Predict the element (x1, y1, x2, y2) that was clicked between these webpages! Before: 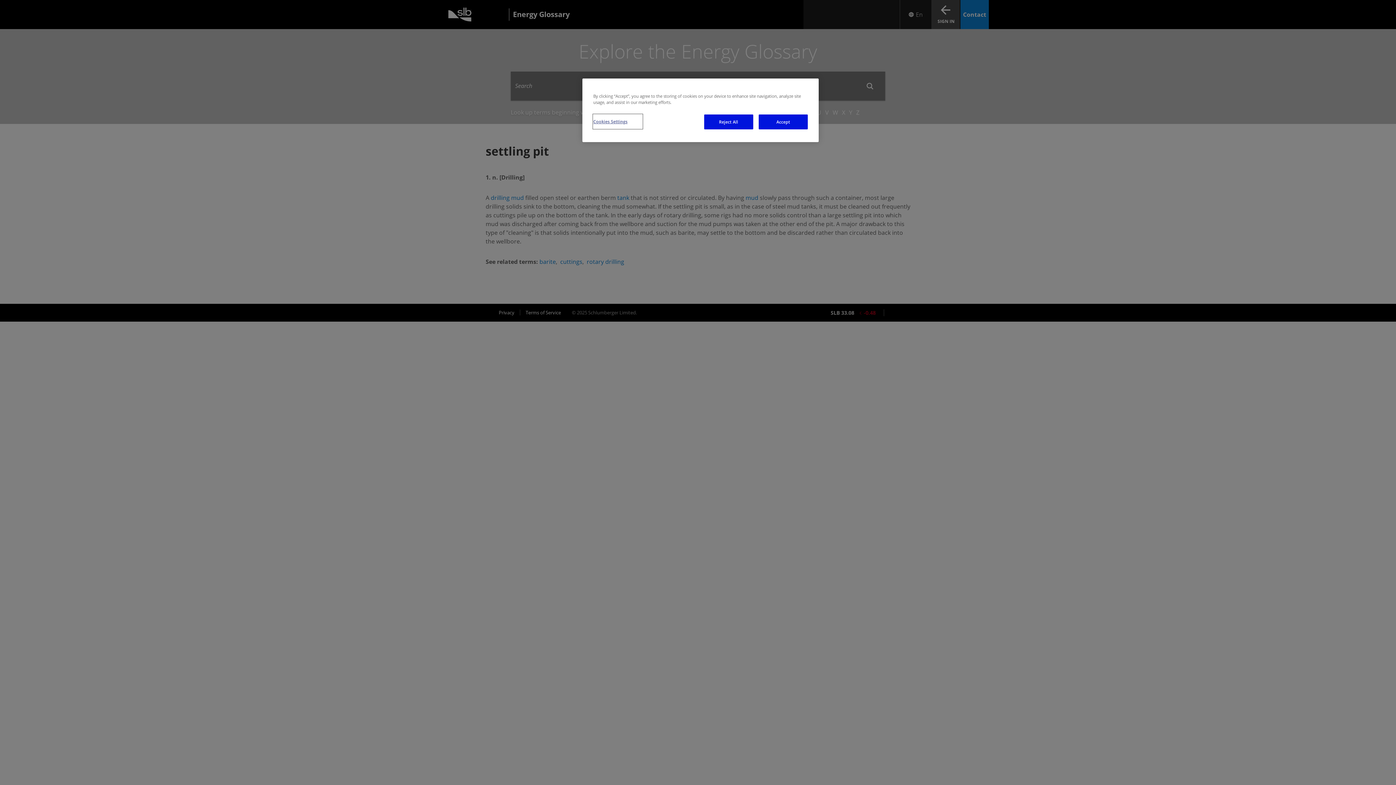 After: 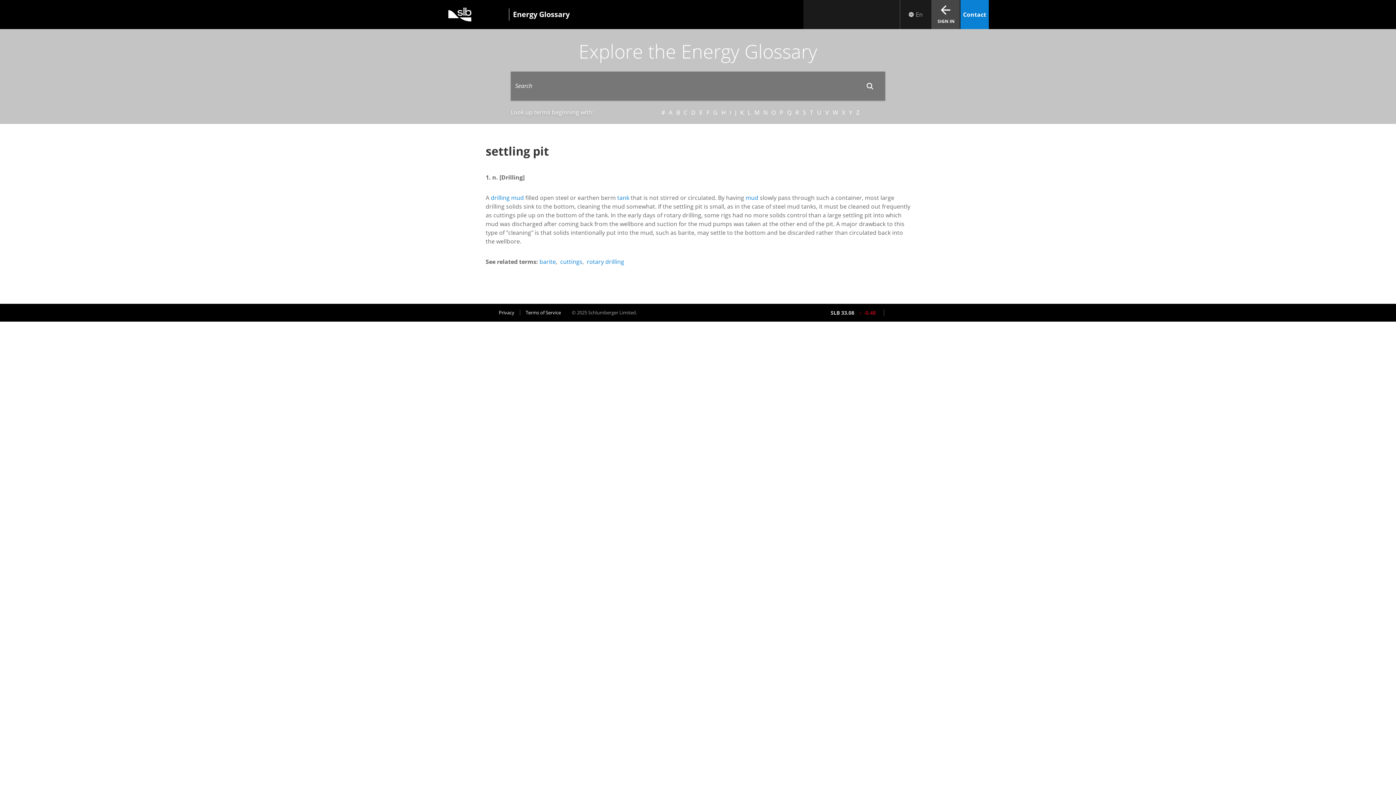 Action: bbox: (704, 114, 753, 129) label: Reject All